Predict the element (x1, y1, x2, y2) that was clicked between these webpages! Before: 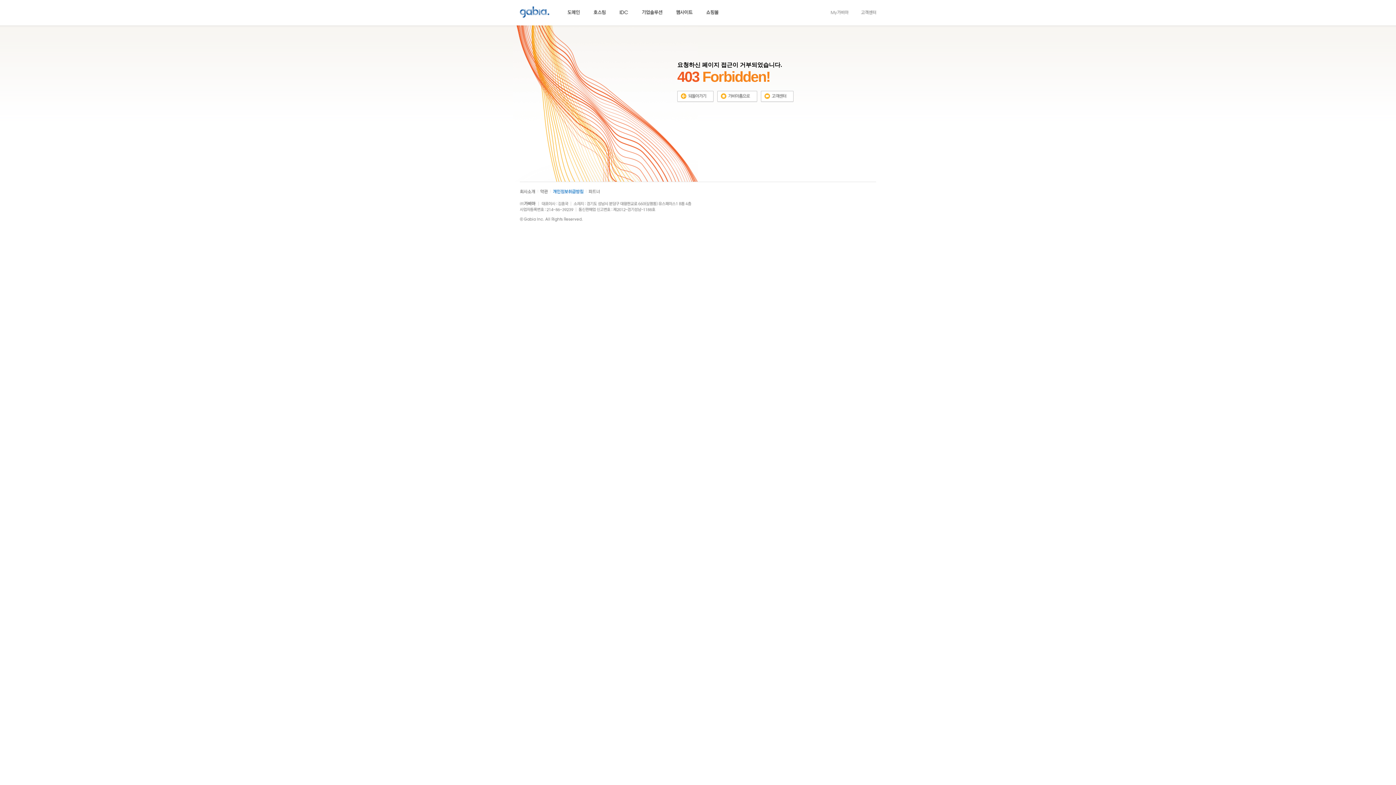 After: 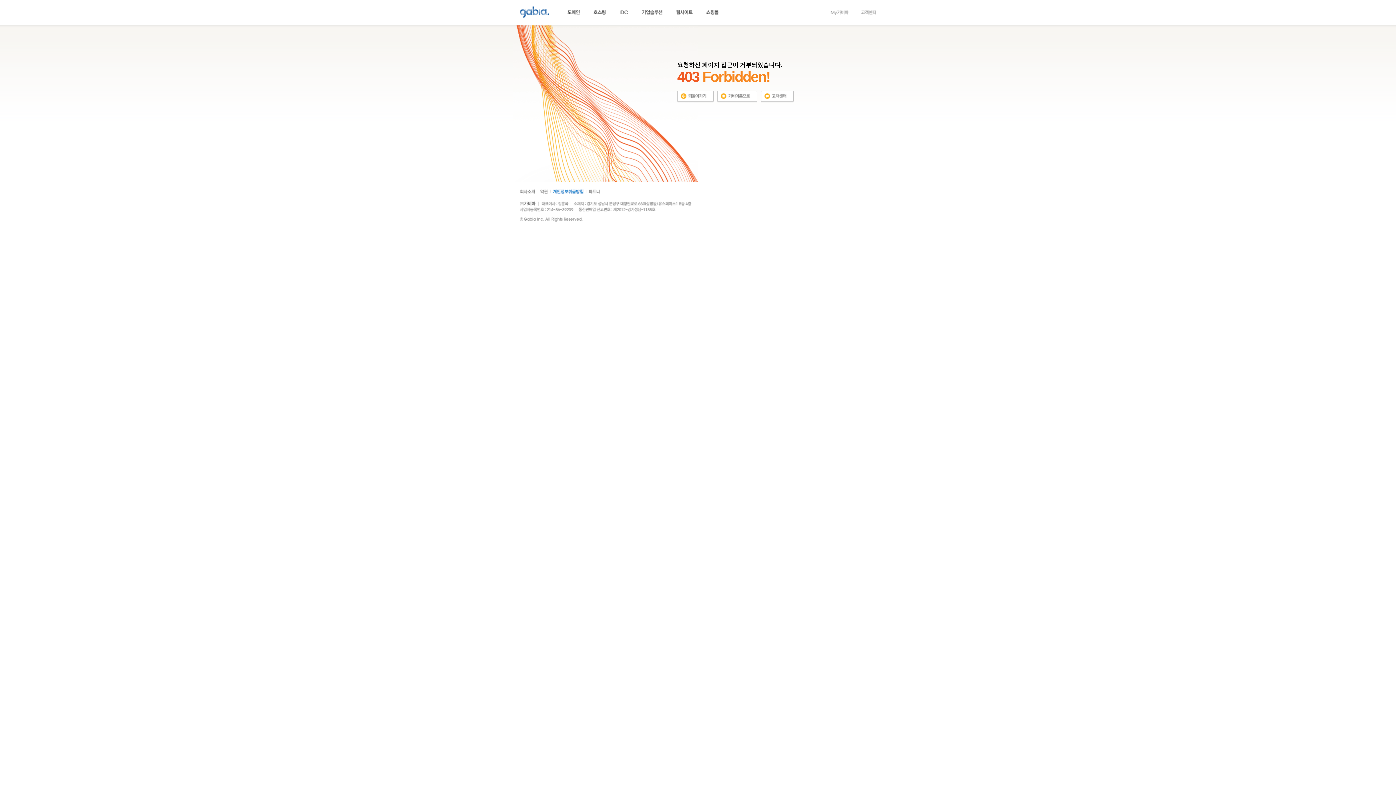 Action: bbox: (520, 188, 535, 193)